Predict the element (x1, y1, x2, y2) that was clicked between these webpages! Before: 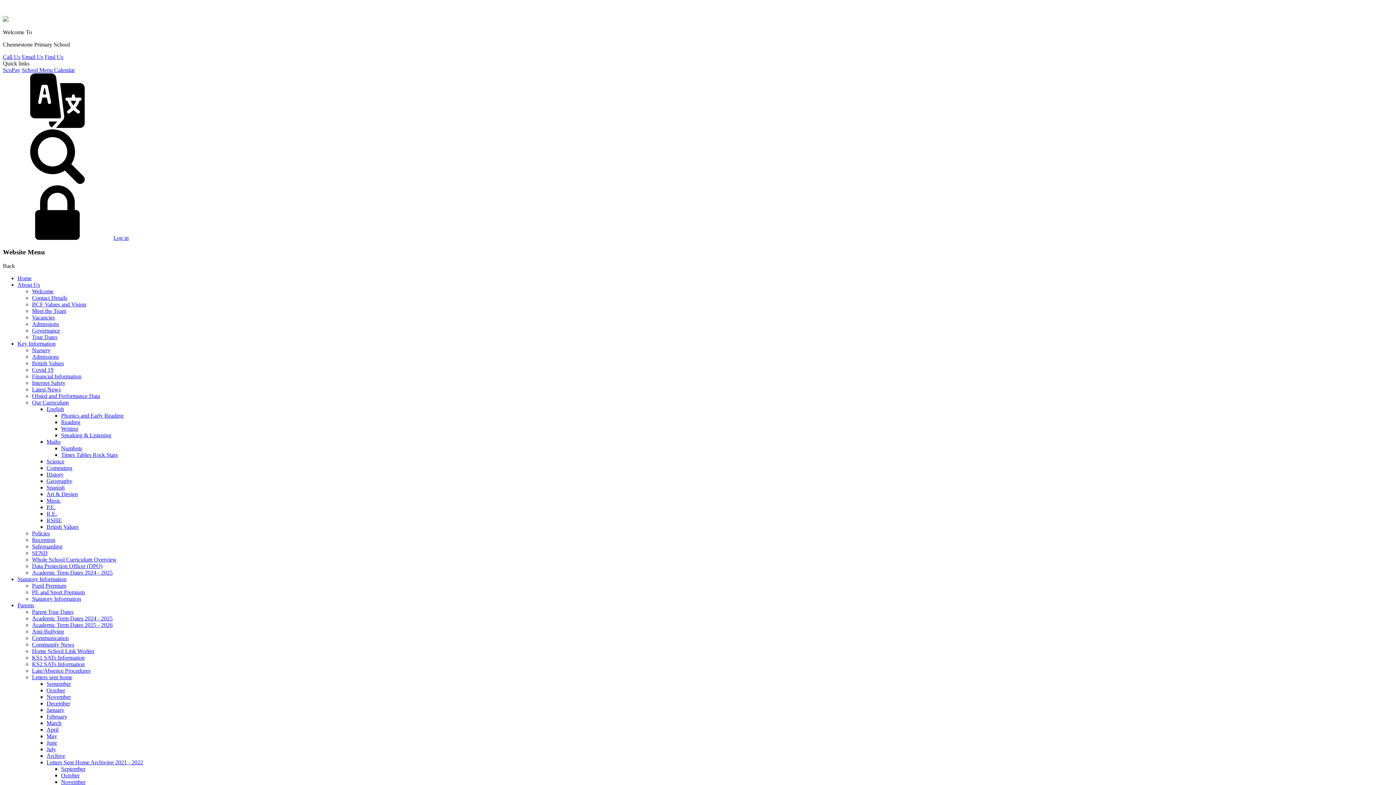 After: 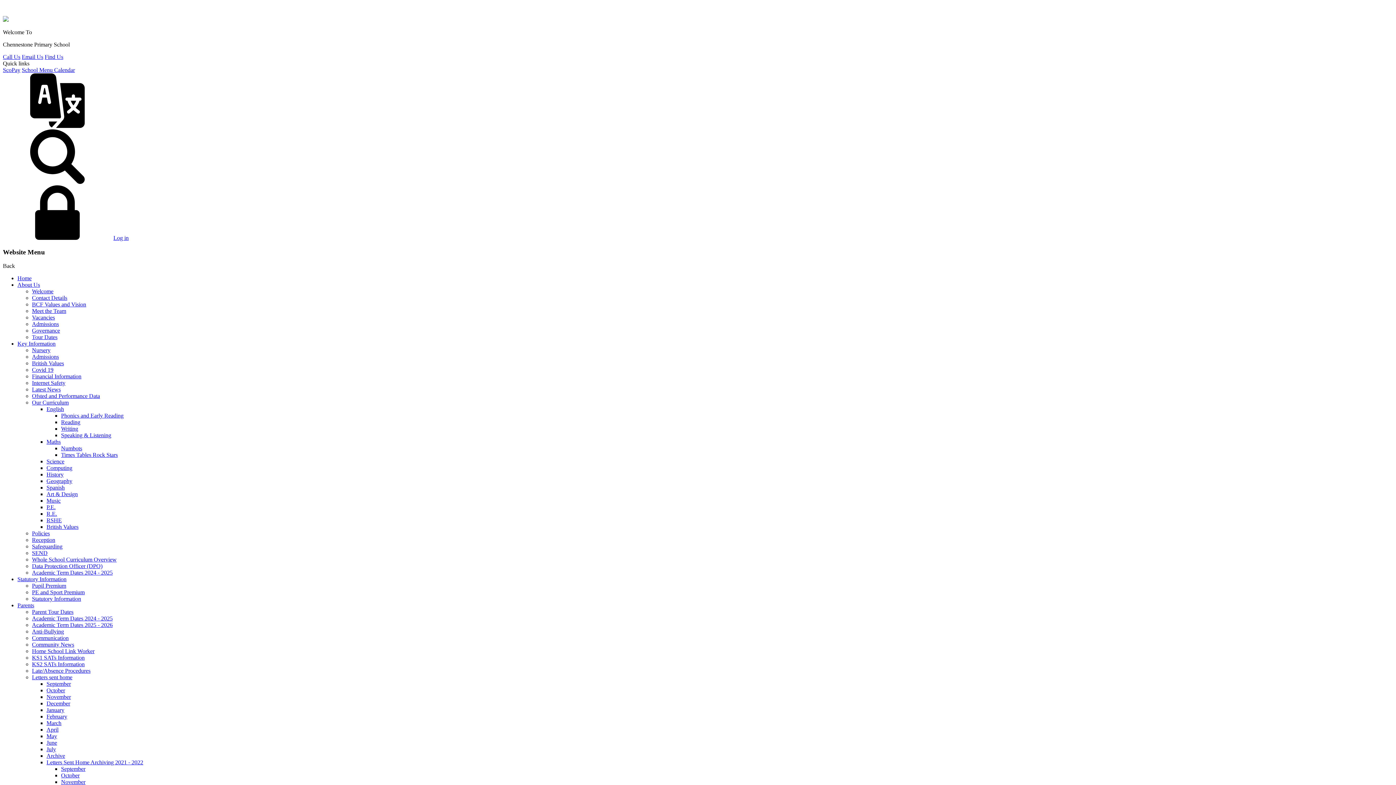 Action: bbox: (32, 295, 67, 301) label: Contact Details